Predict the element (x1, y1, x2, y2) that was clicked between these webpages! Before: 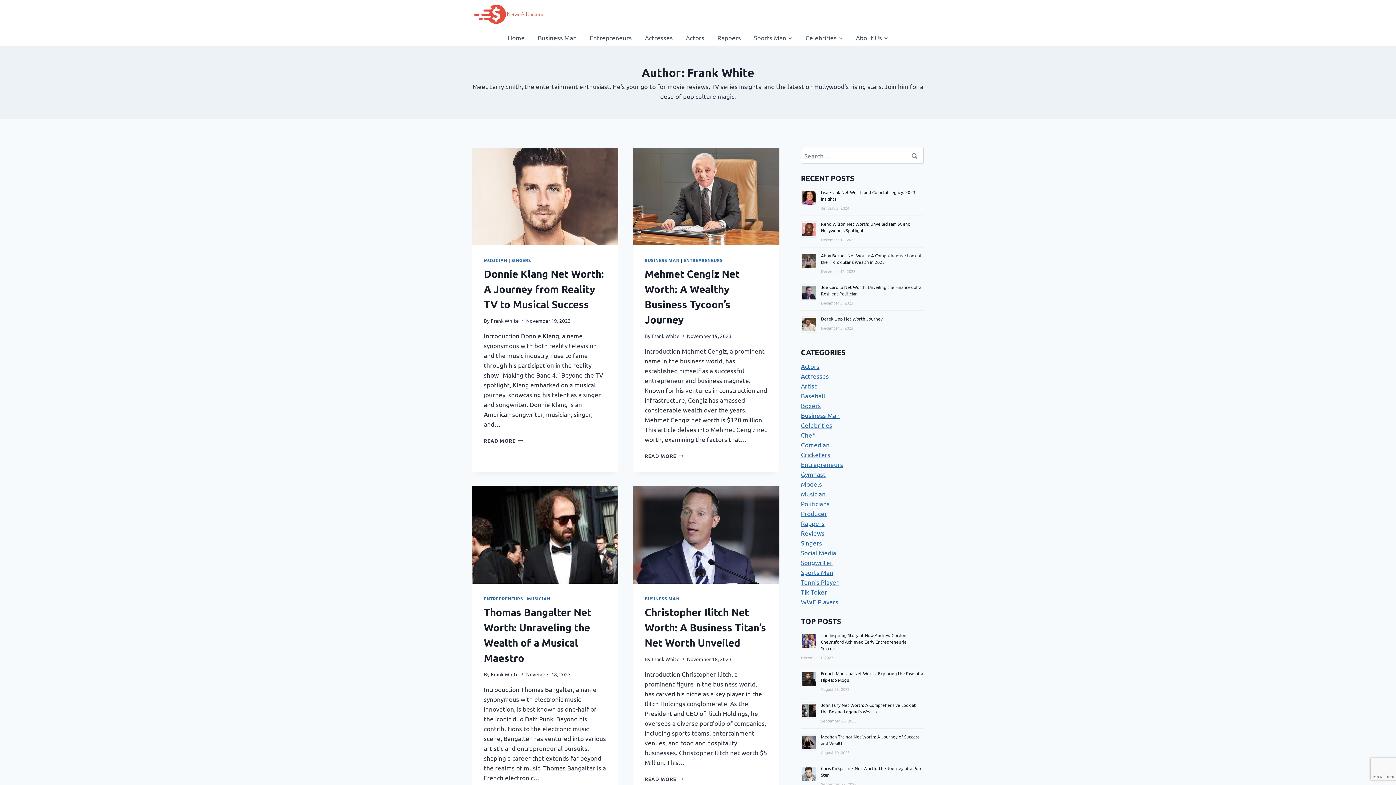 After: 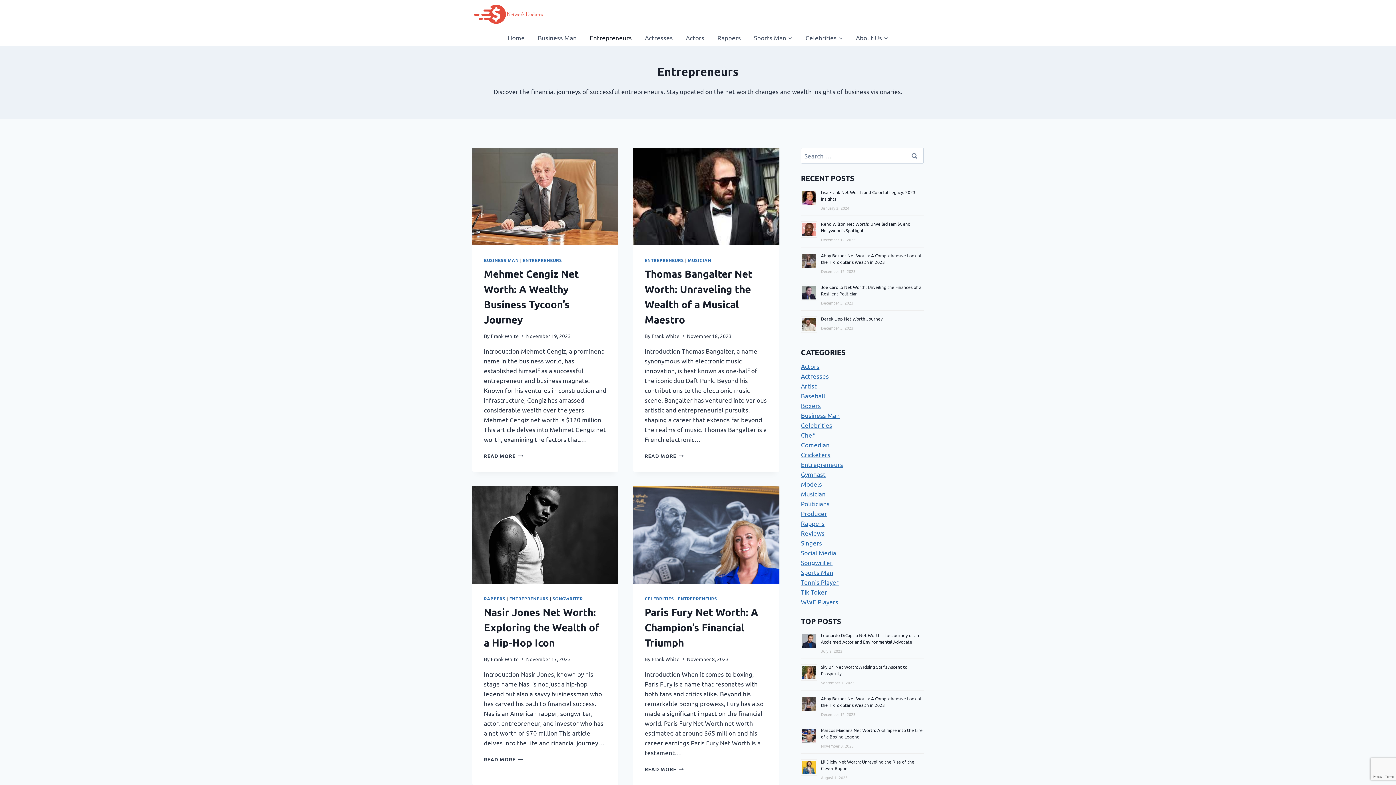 Action: bbox: (801, 460, 843, 468) label: Entrepreneurs